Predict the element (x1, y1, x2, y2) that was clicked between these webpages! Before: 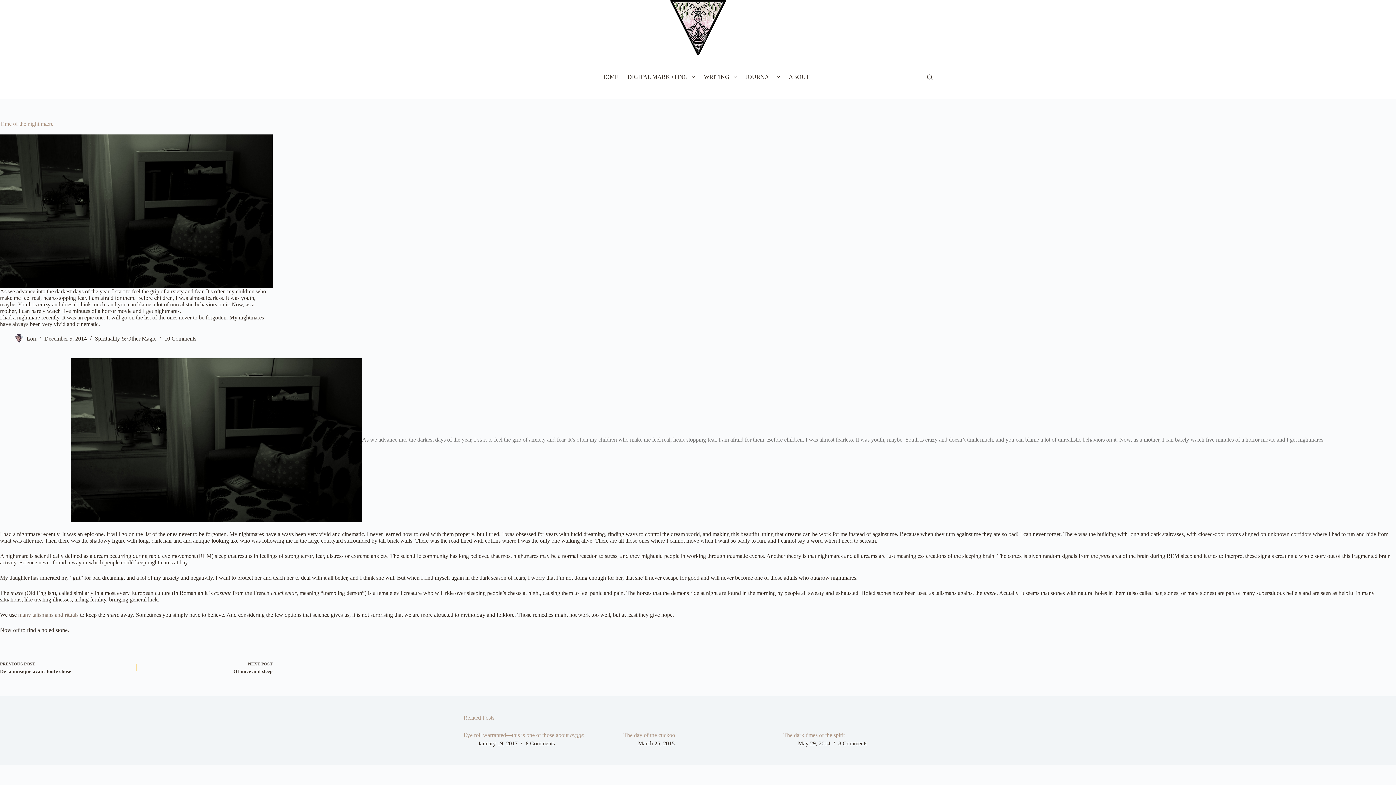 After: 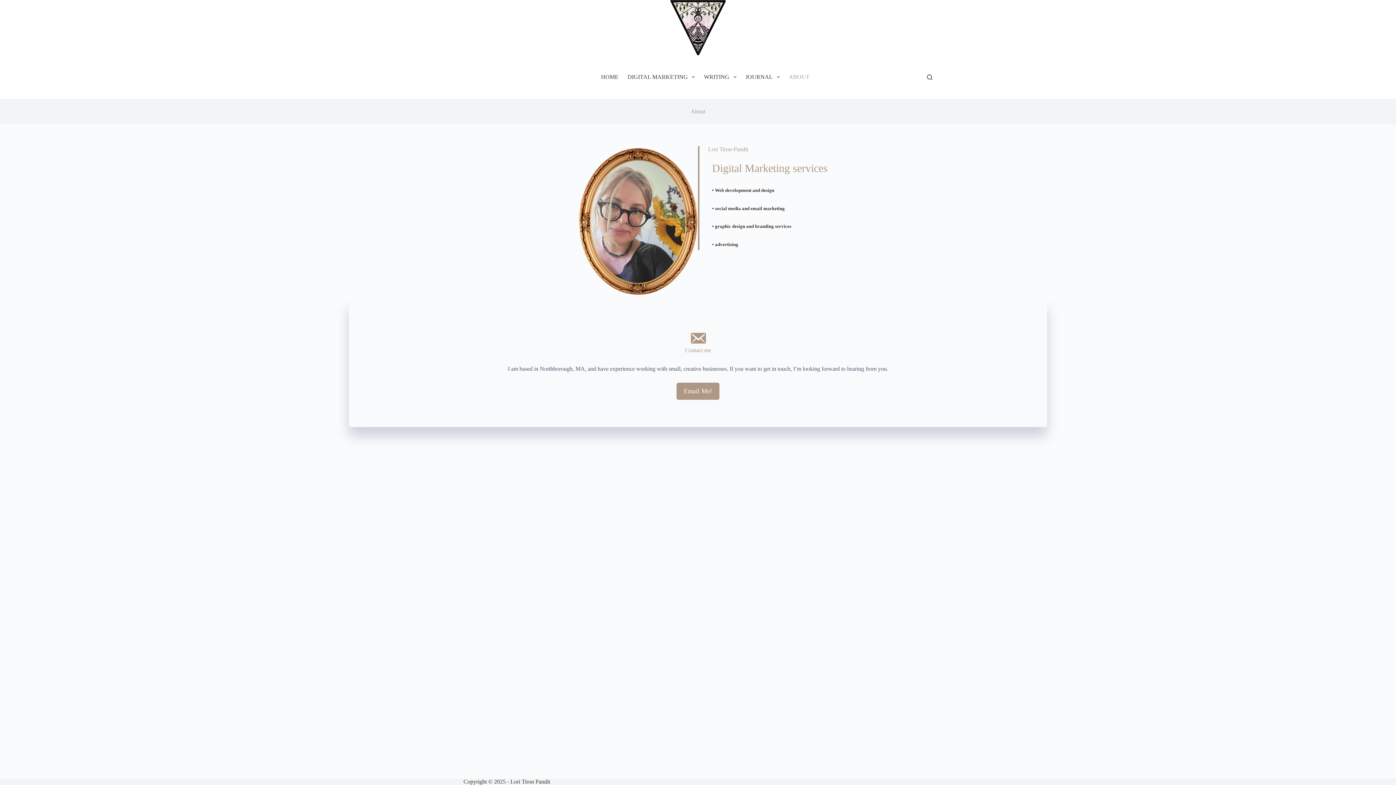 Action: bbox: (784, 55, 814, 98) label: ABOUT